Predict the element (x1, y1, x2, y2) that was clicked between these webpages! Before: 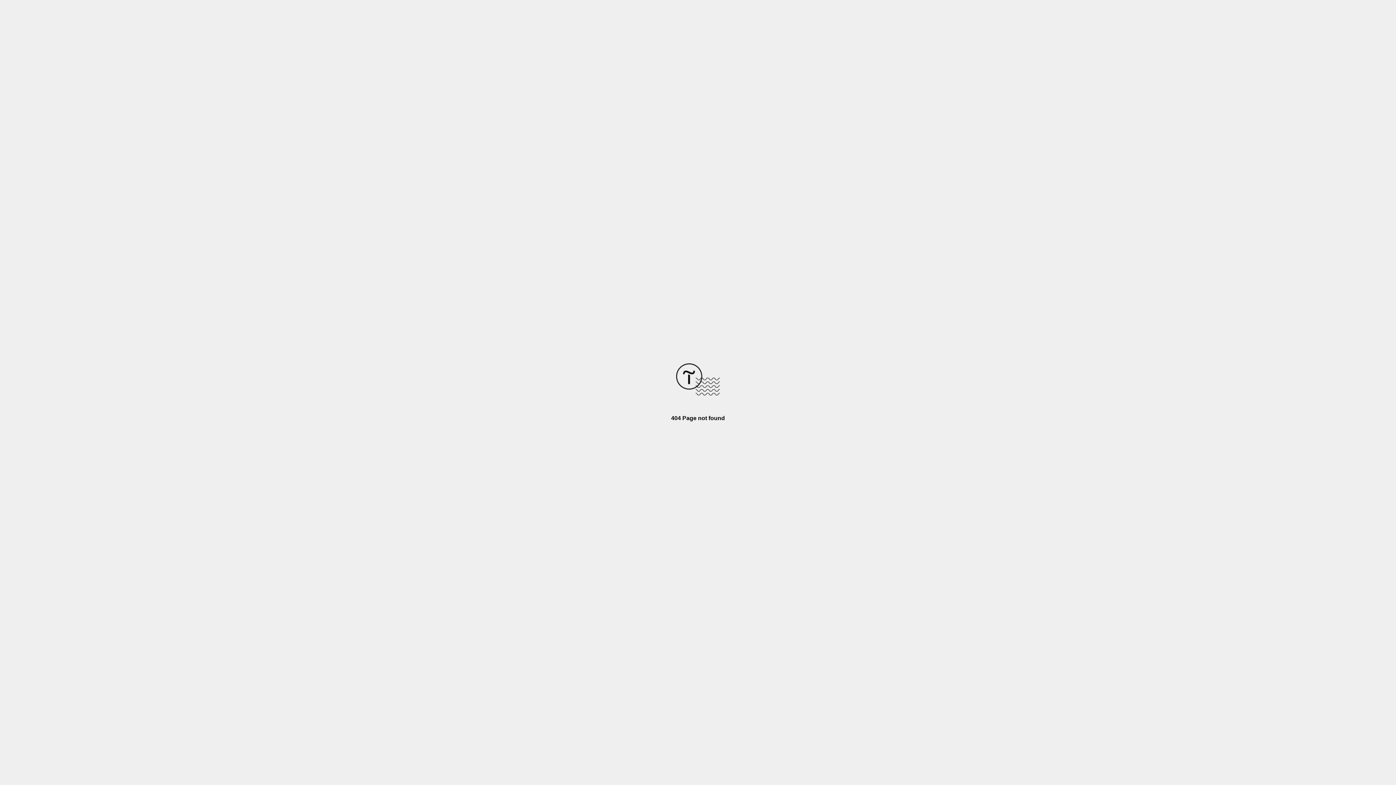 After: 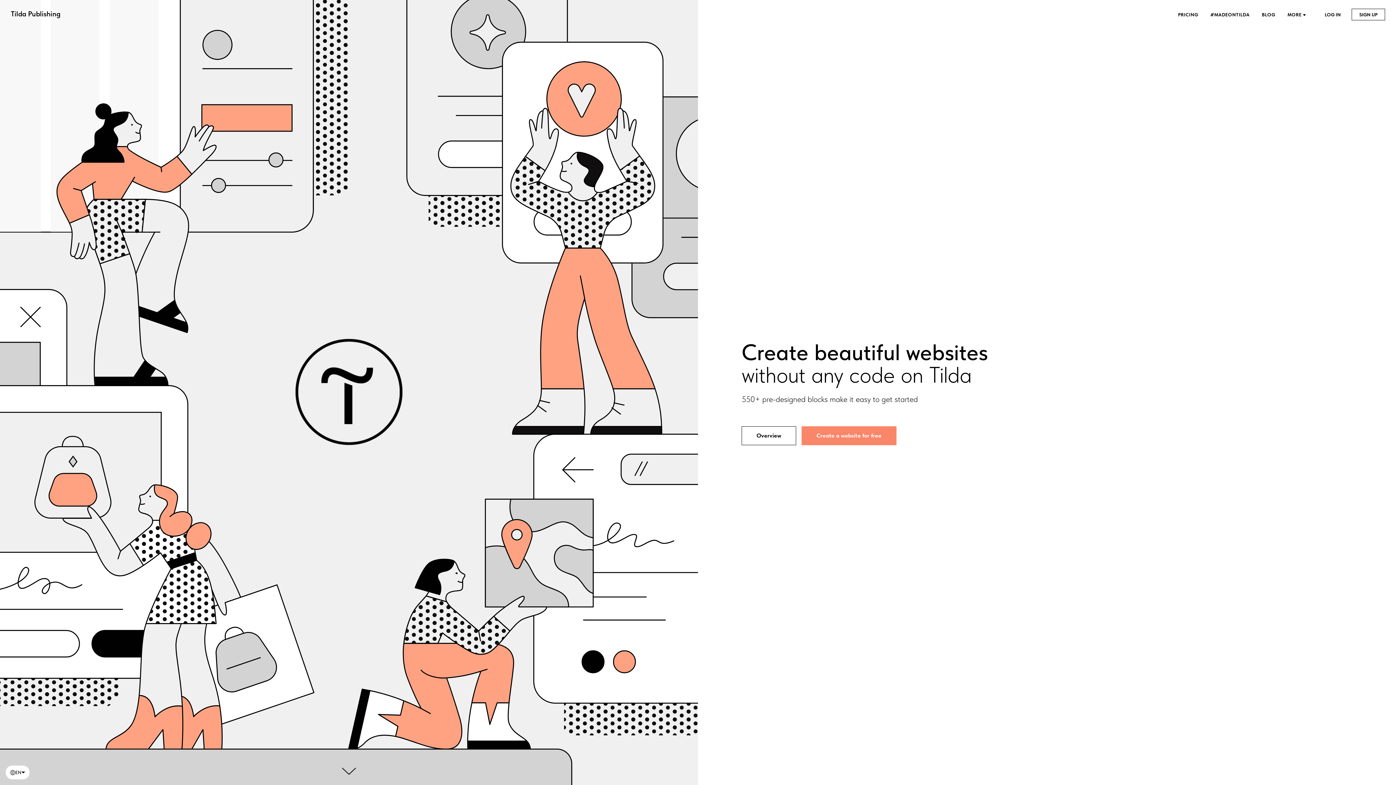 Action: bbox: (676, 390, 720, 396)